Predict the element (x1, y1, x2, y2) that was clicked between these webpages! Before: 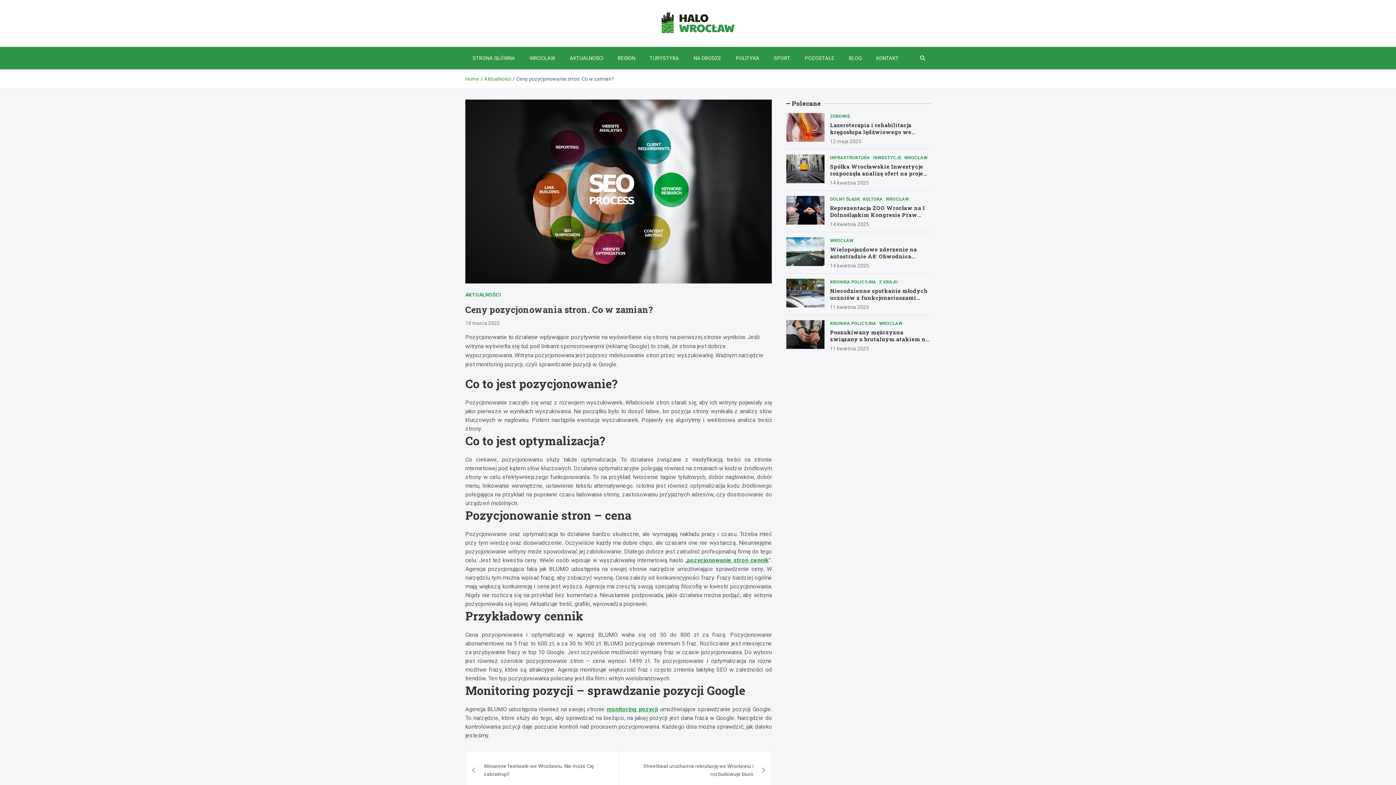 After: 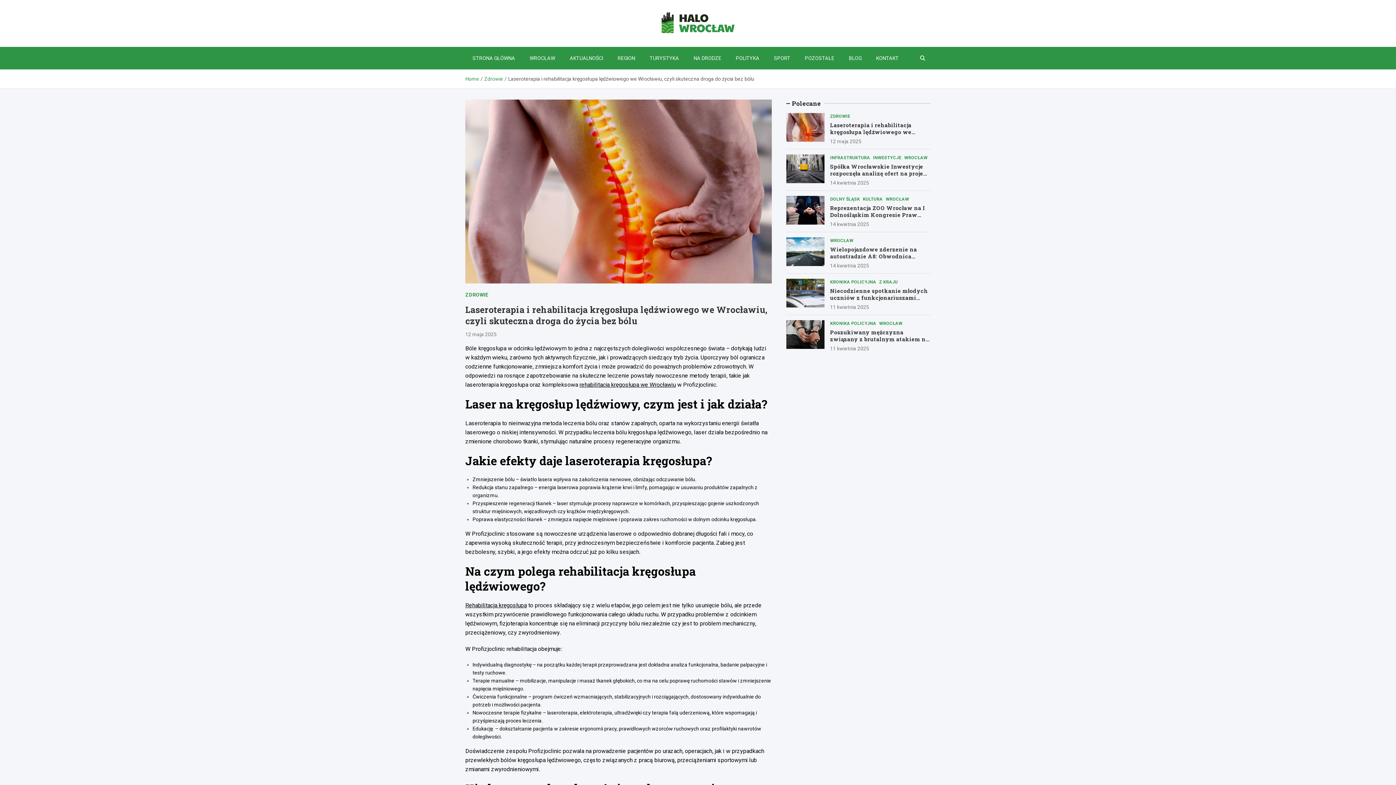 Action: bbox: (830, 138, 861, 144) label: 12 maja 2025